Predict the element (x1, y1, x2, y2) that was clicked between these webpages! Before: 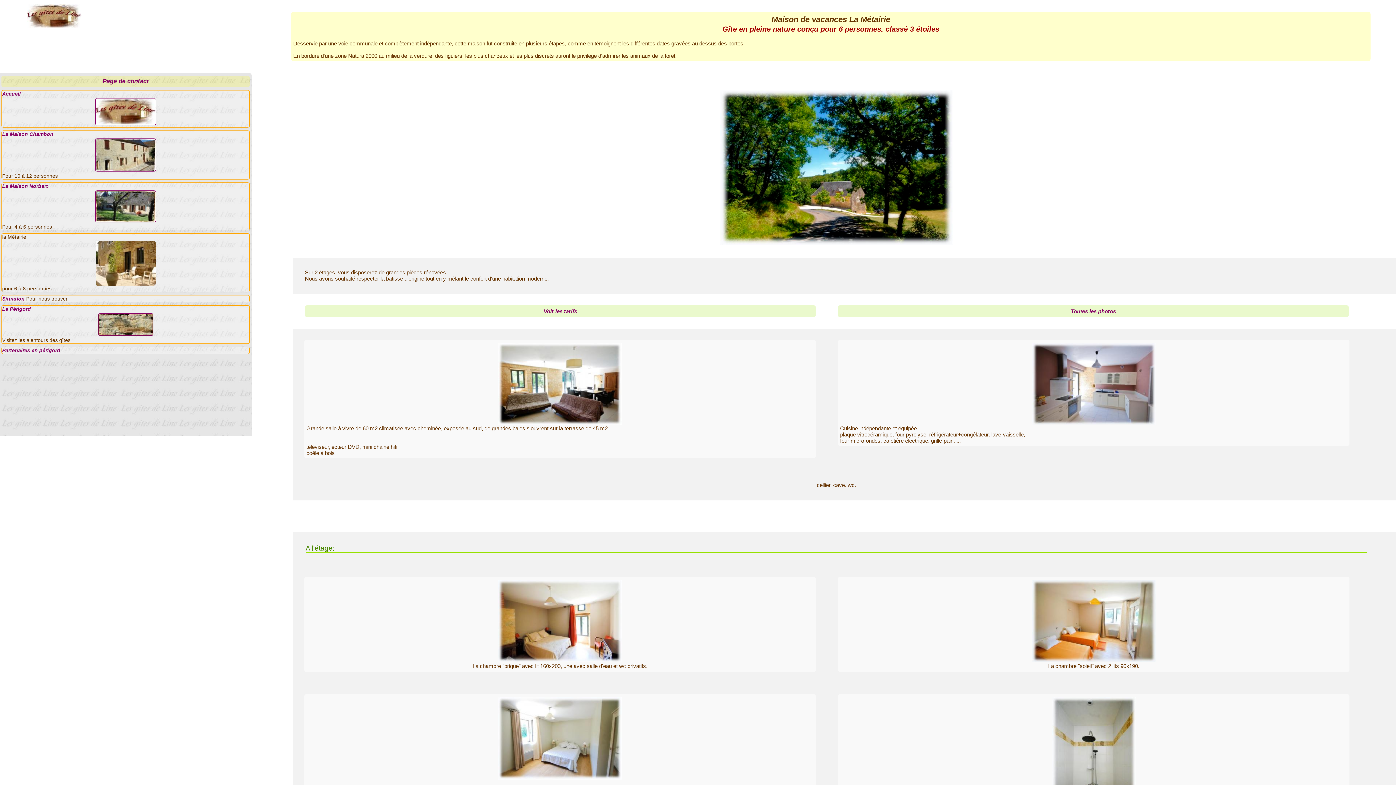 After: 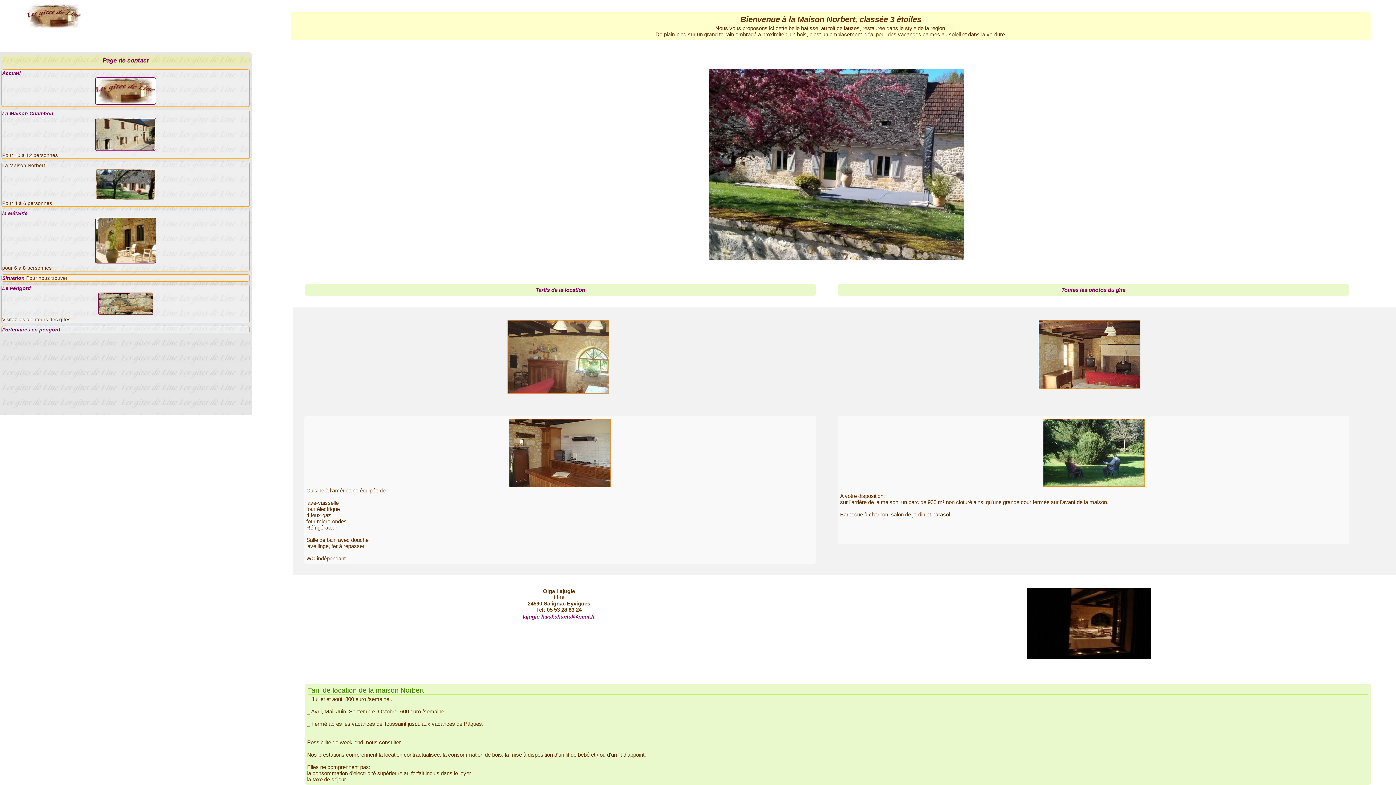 Action: bbox: (2, 183, 249, 222) label: La Maison Norbert
